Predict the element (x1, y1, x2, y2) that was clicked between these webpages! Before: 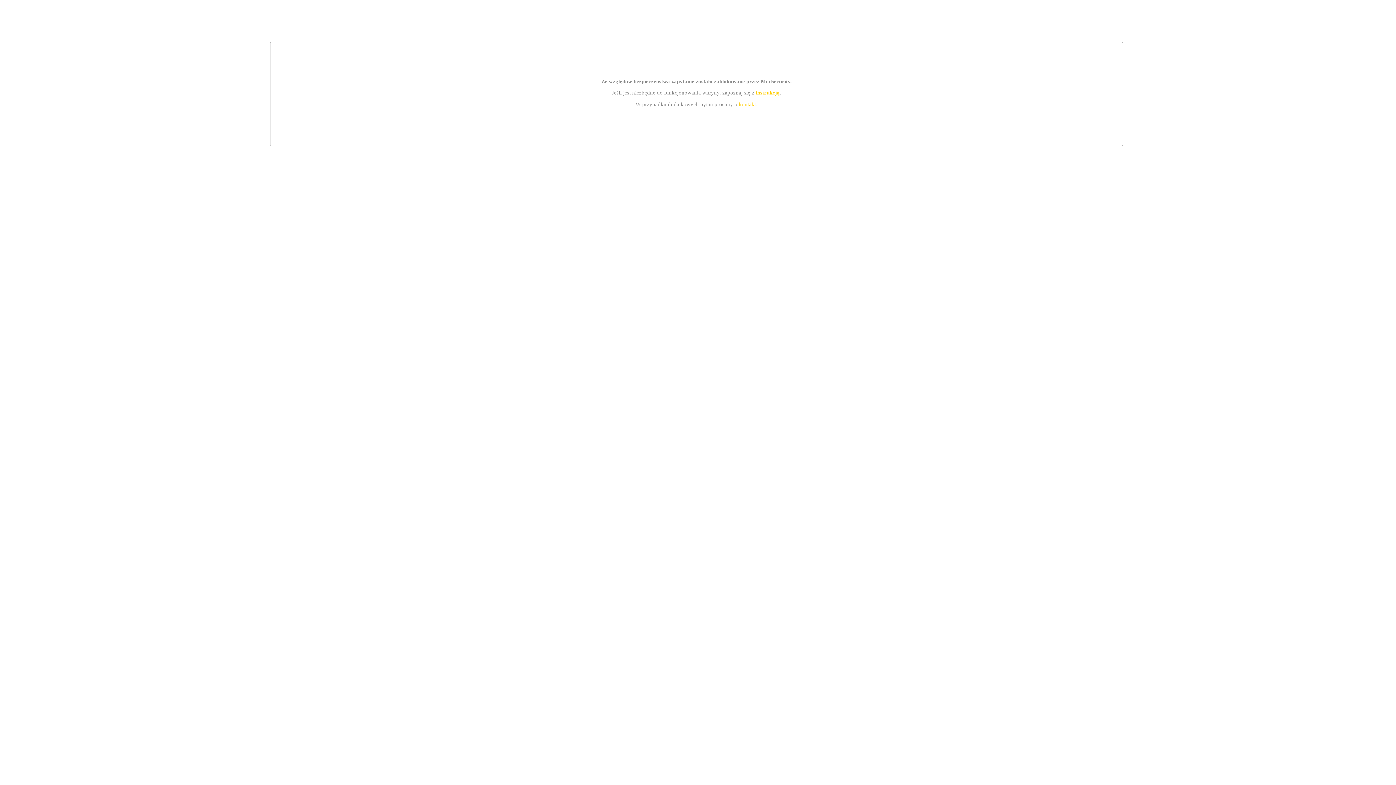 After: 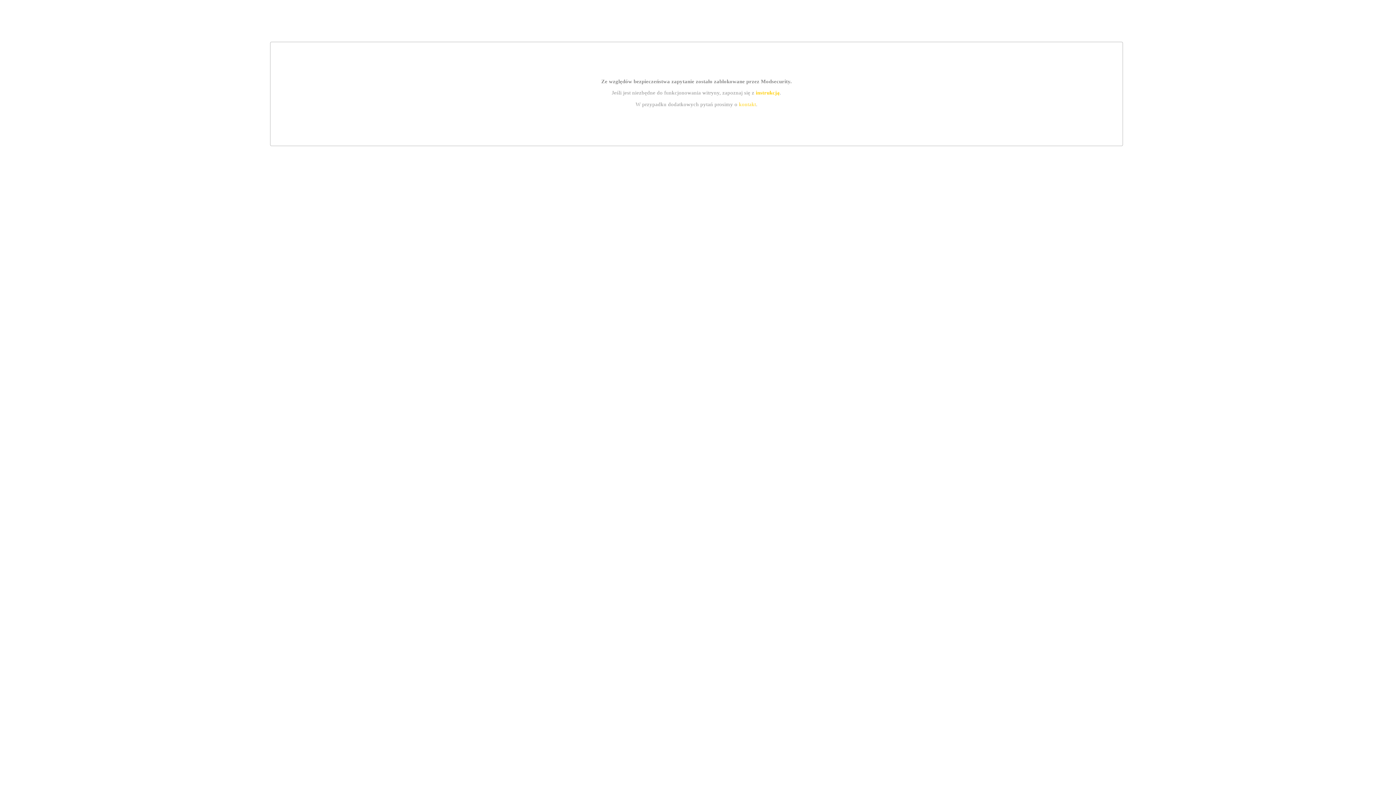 Action: bbox: (739, 101, 756, 107) label: kontakt